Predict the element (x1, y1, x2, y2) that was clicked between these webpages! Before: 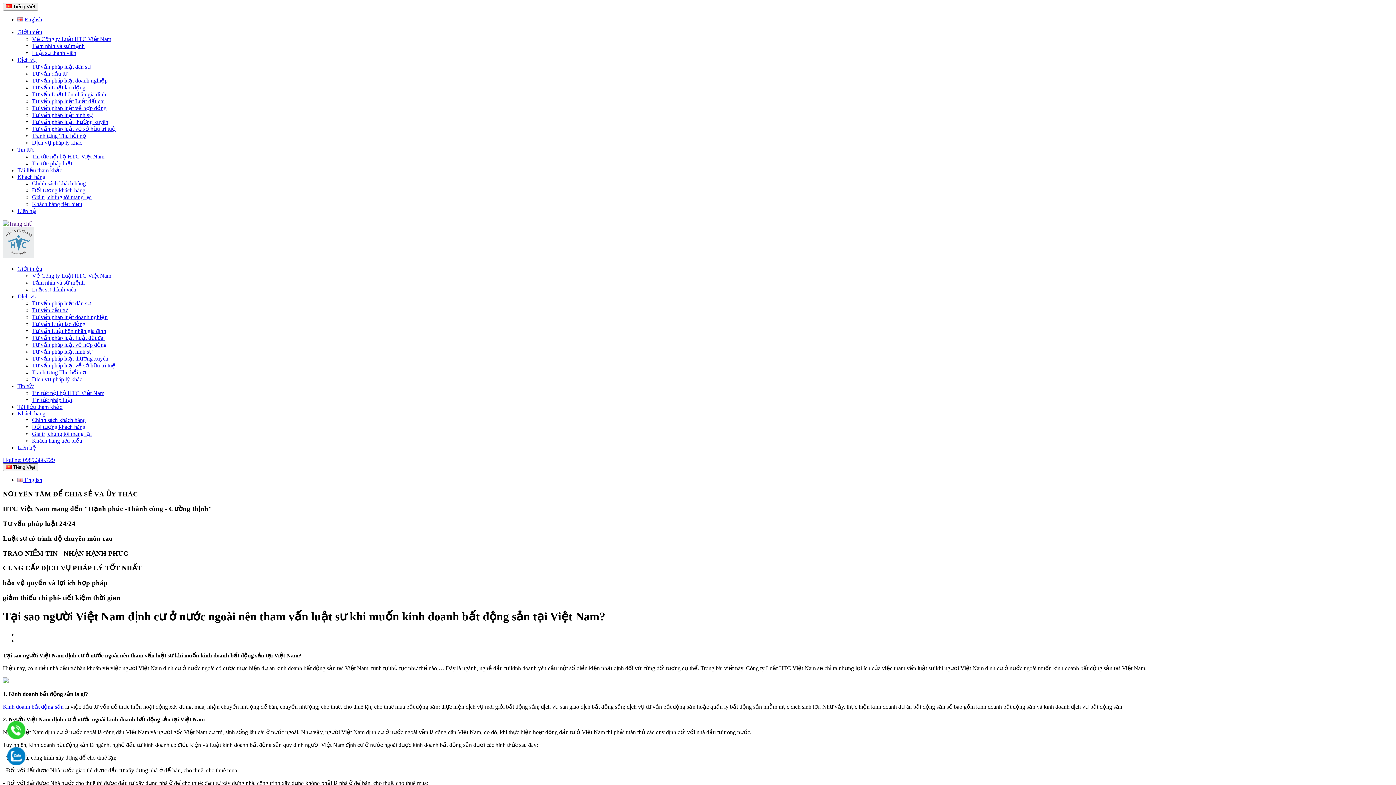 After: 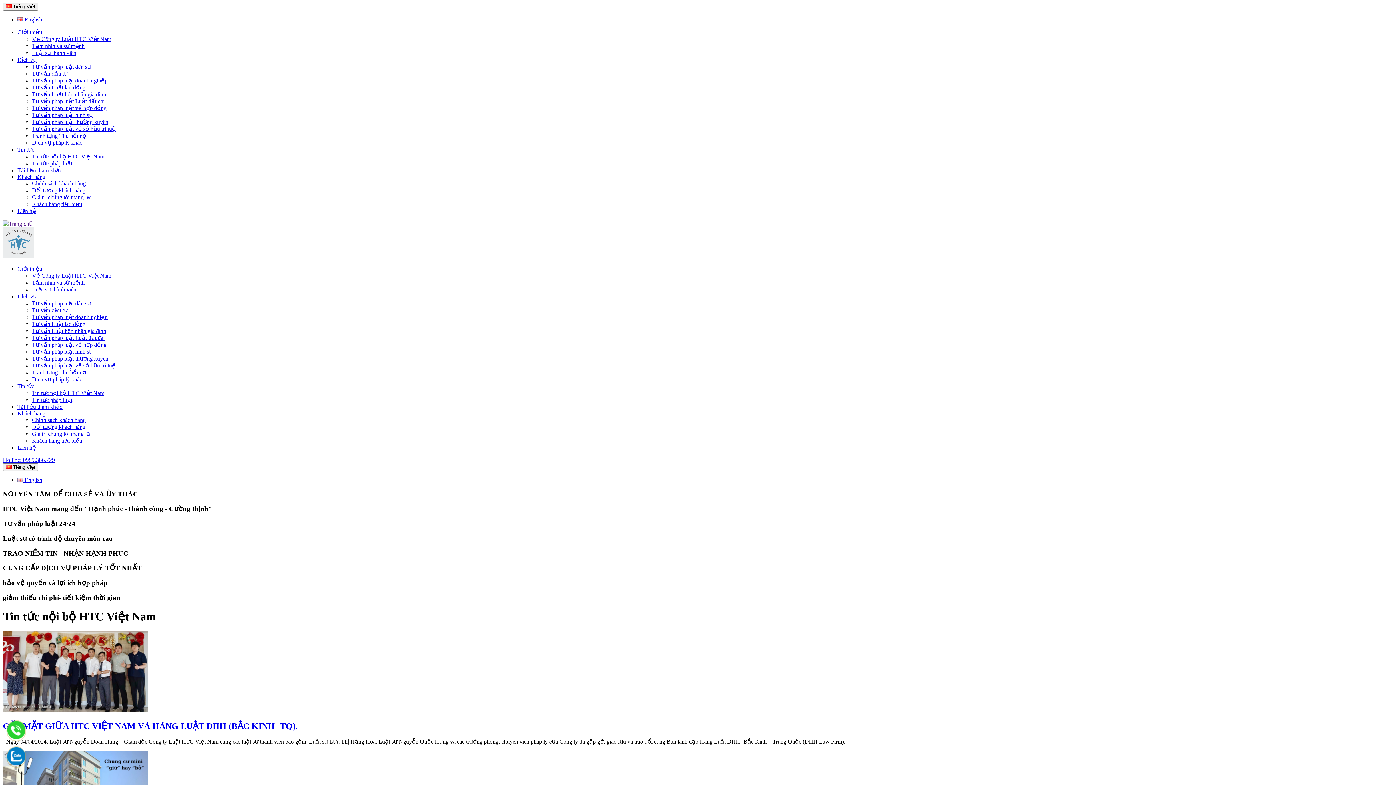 Action: bbox: (32, 153, 104, 159) label: Tin tức nội bộ HTC Việt Nam